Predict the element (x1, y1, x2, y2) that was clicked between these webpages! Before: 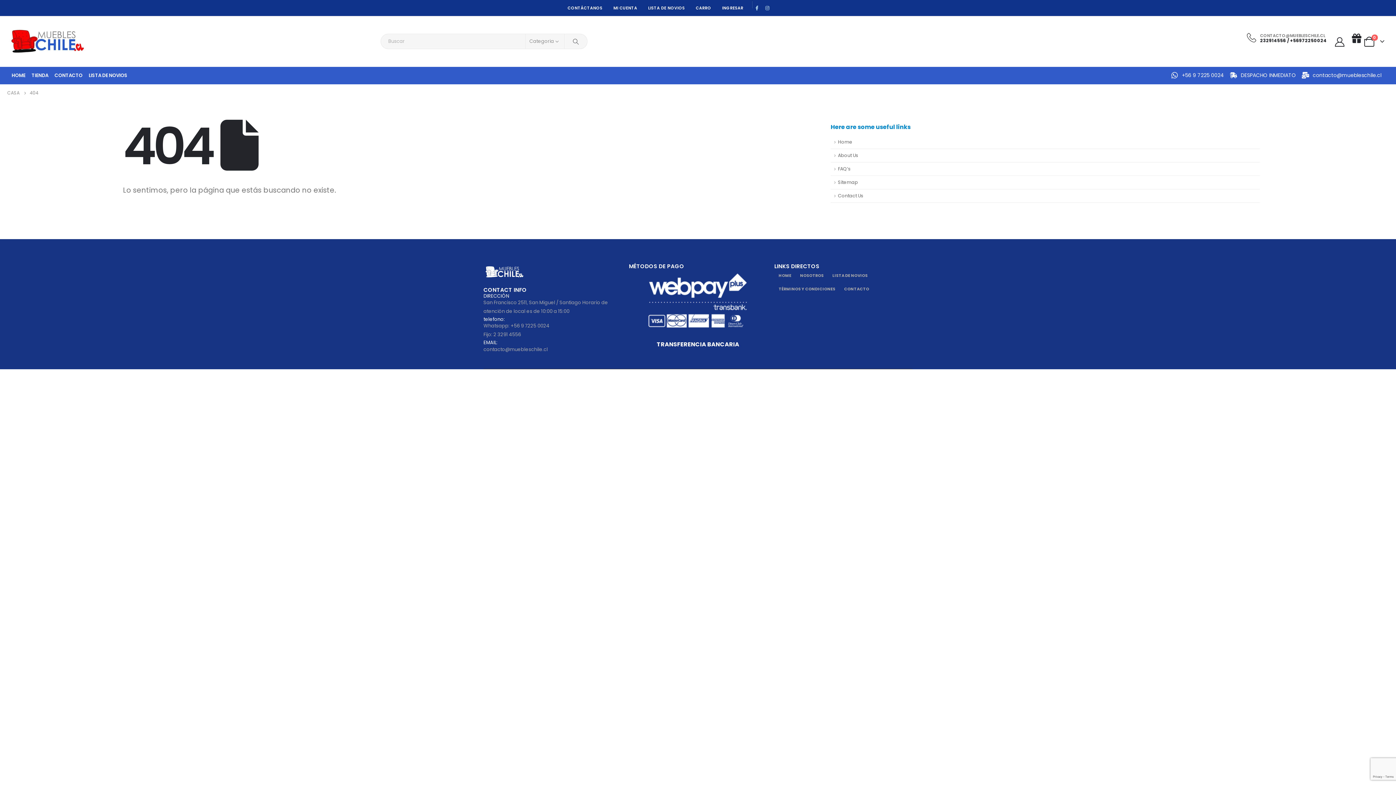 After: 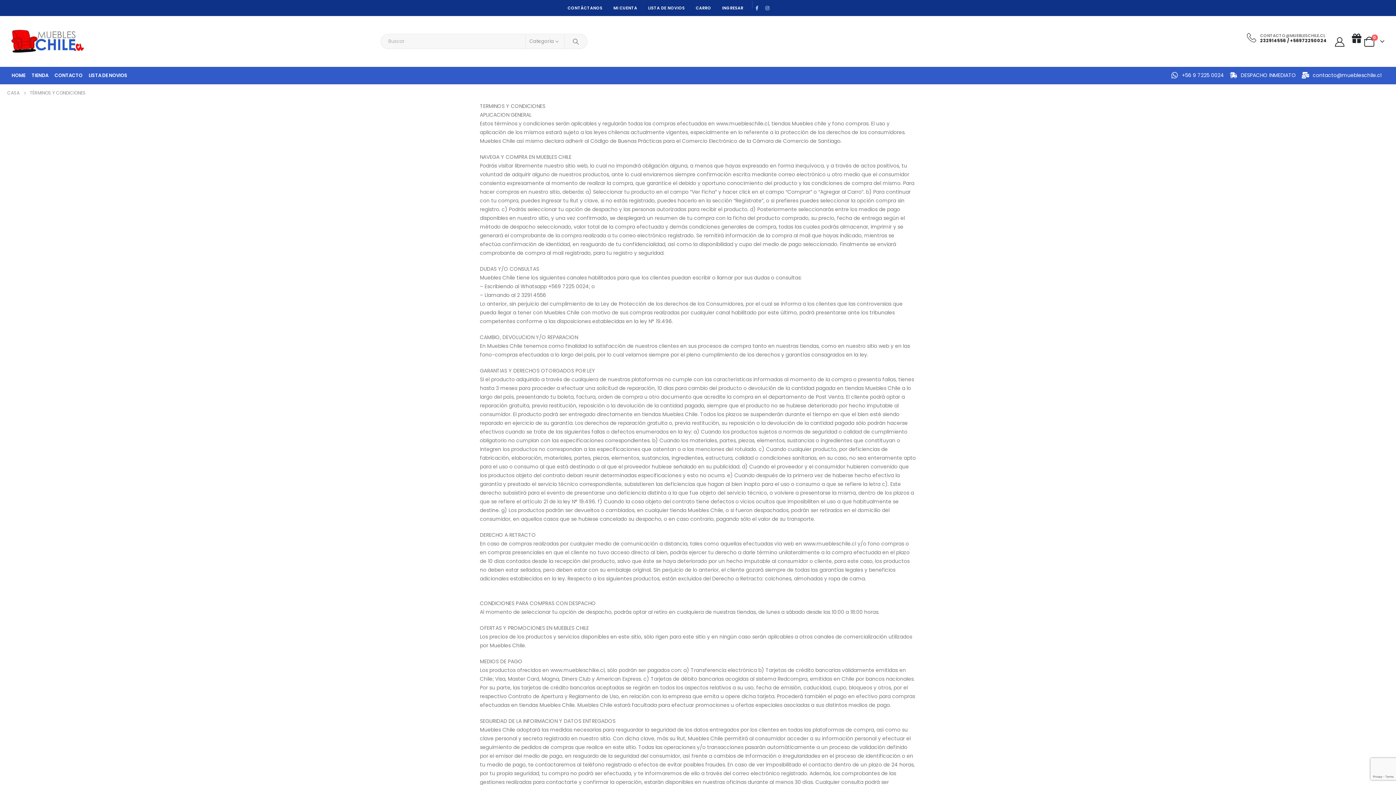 Action: bbox: (774, 282, 839, 295) label: TÉRMINOS Y CONDICIONES